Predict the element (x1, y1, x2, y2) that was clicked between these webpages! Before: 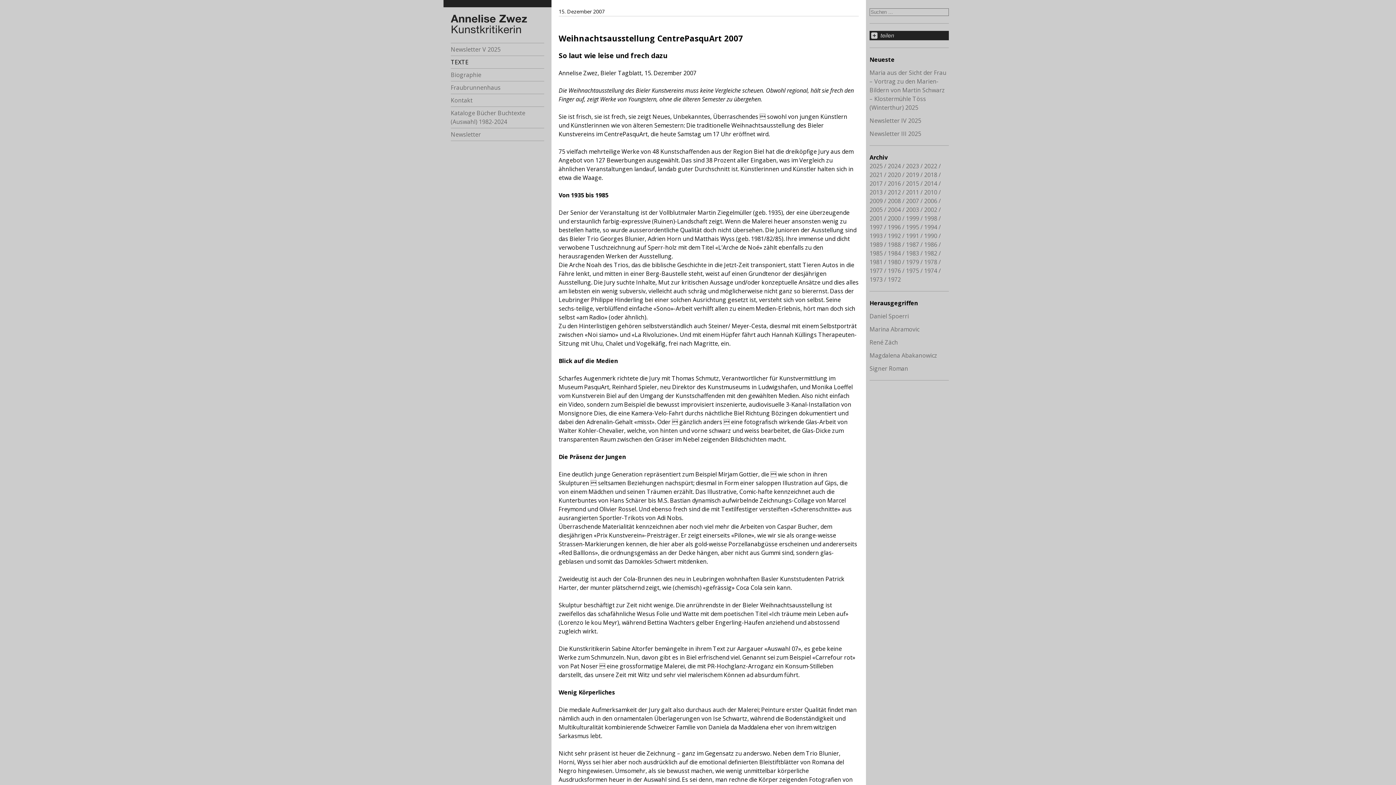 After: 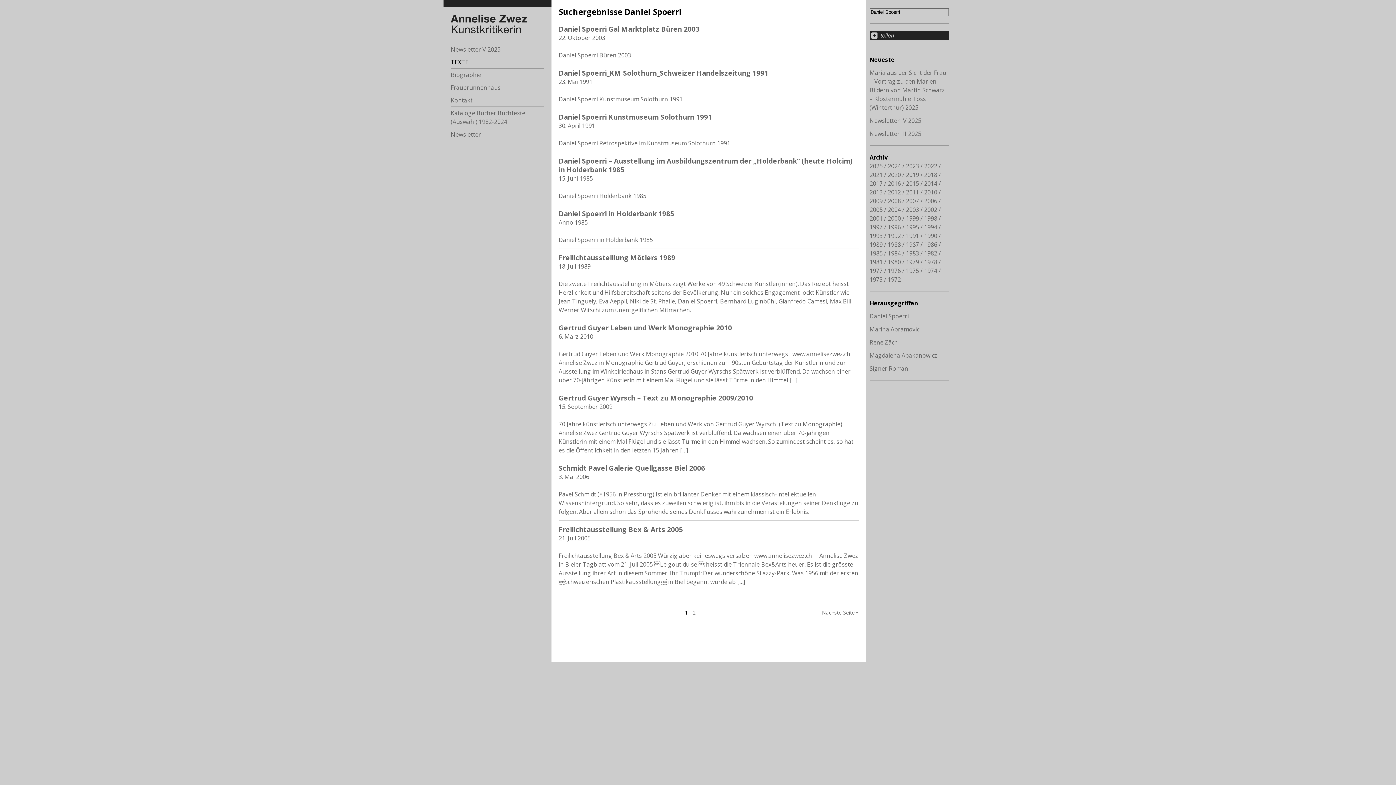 Action: bbox: (869, 312, 909, 320) label: Daniel Spoerri